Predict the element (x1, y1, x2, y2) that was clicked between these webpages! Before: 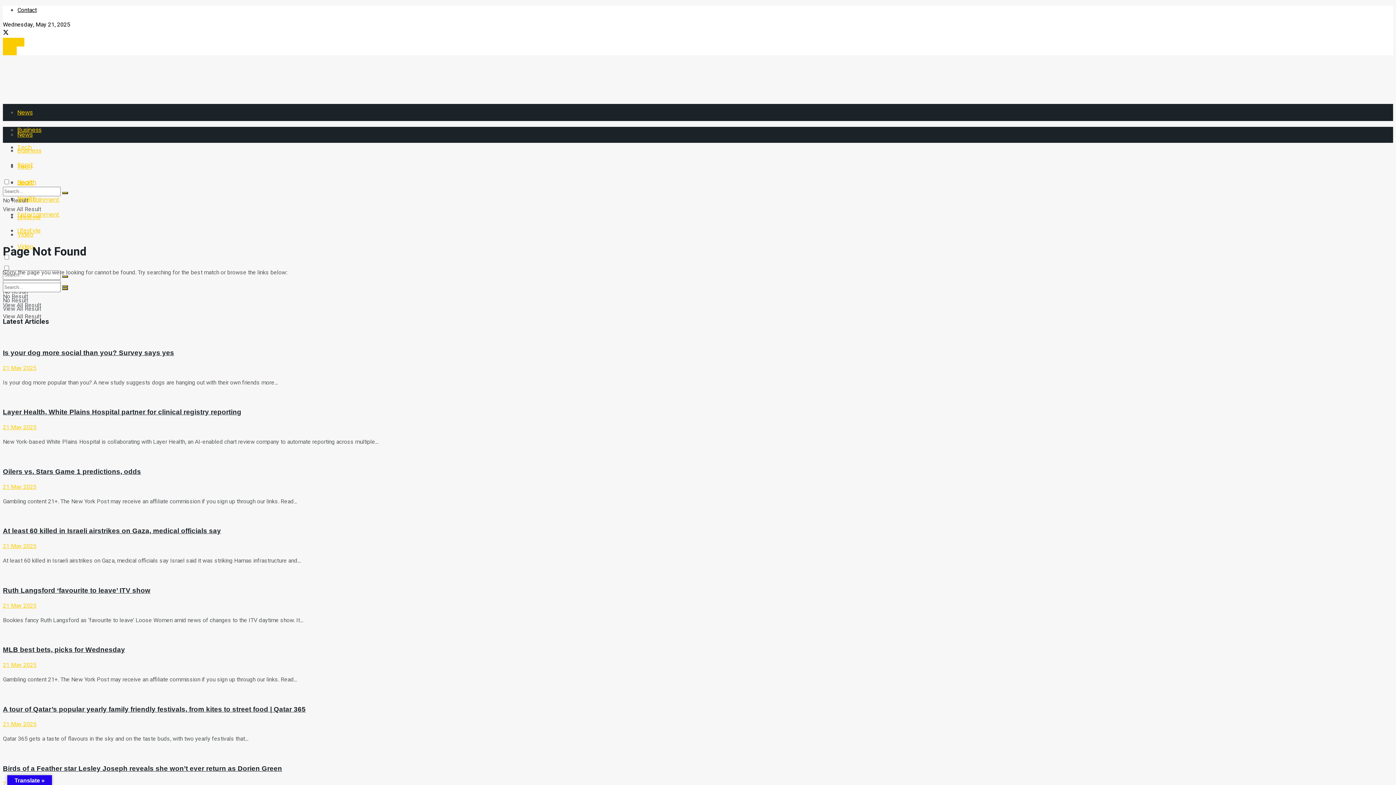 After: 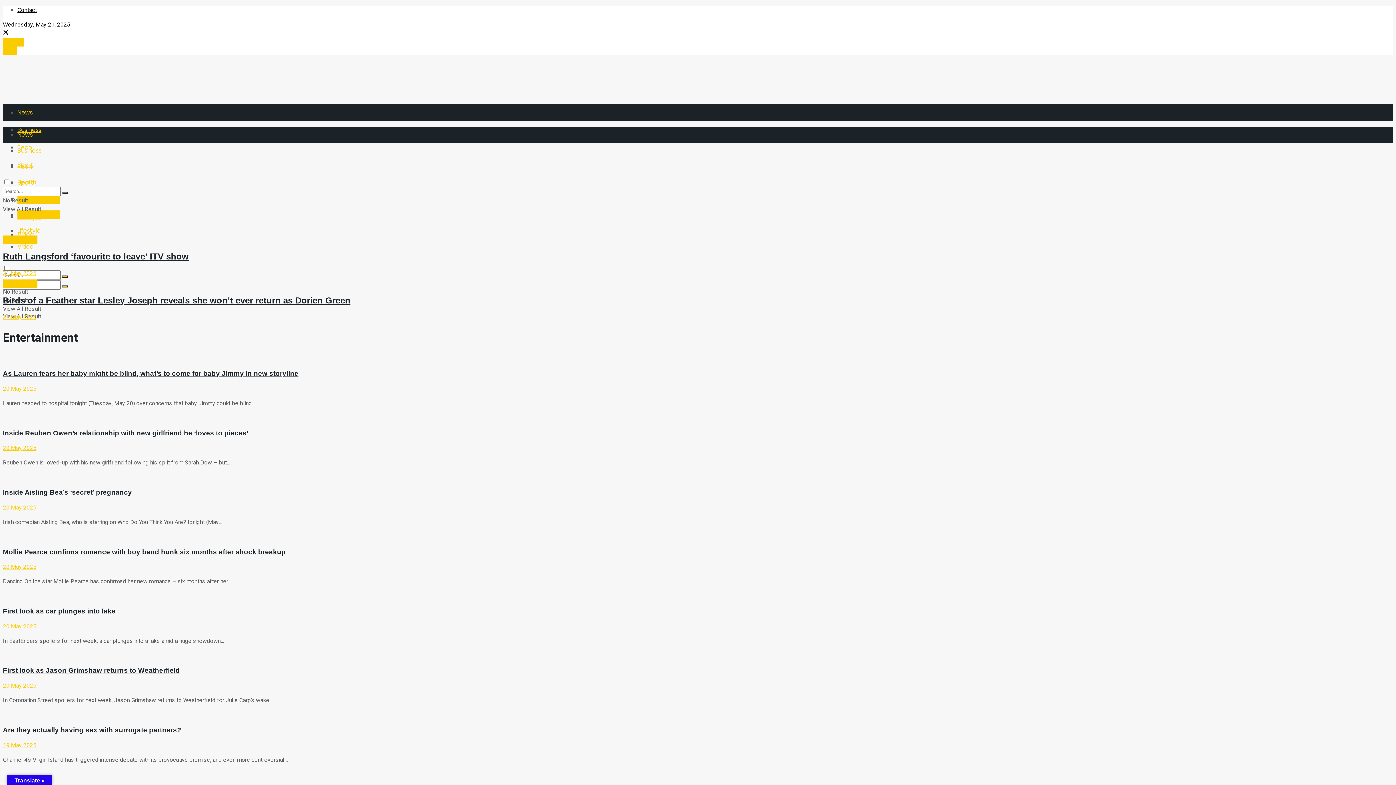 Action: label: Entertainment bbox: (17, 210, 59, 218)